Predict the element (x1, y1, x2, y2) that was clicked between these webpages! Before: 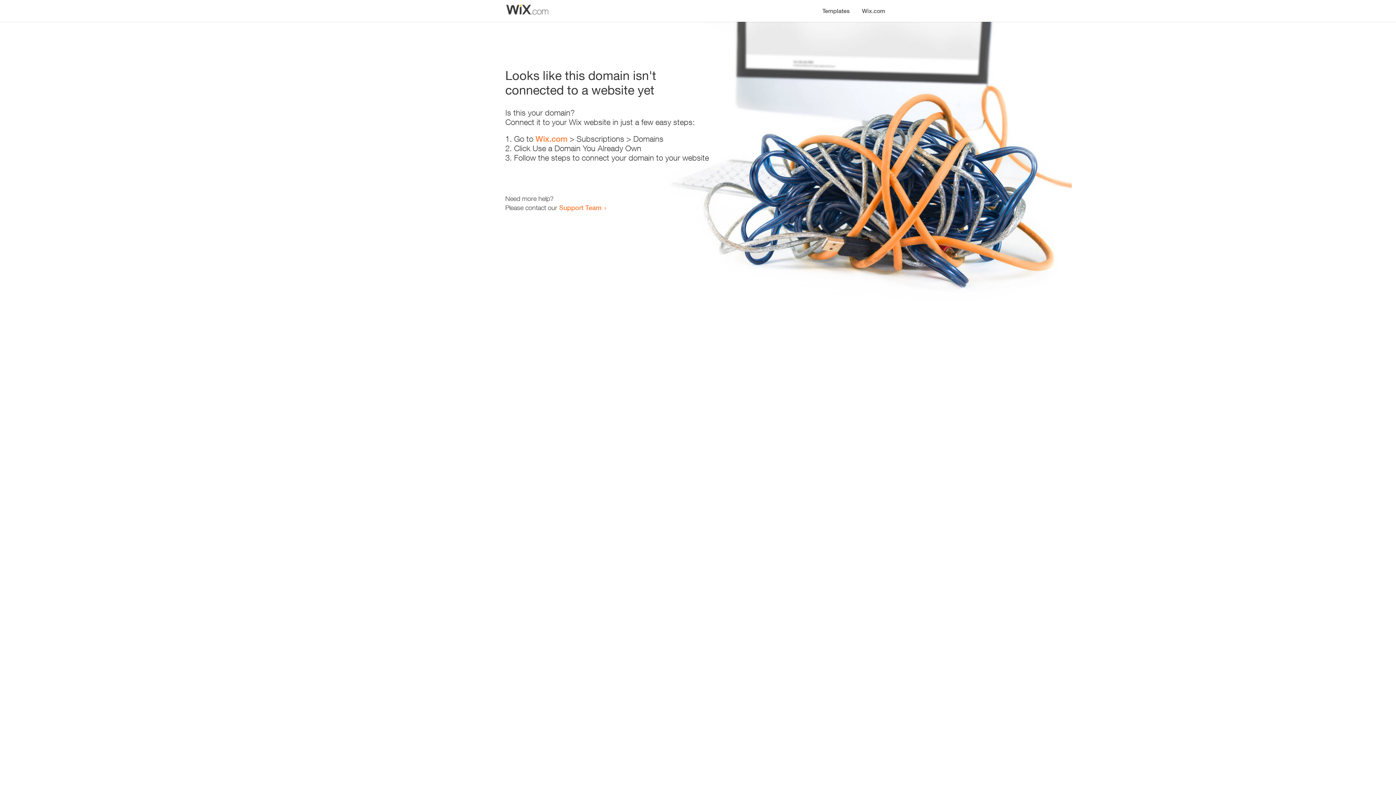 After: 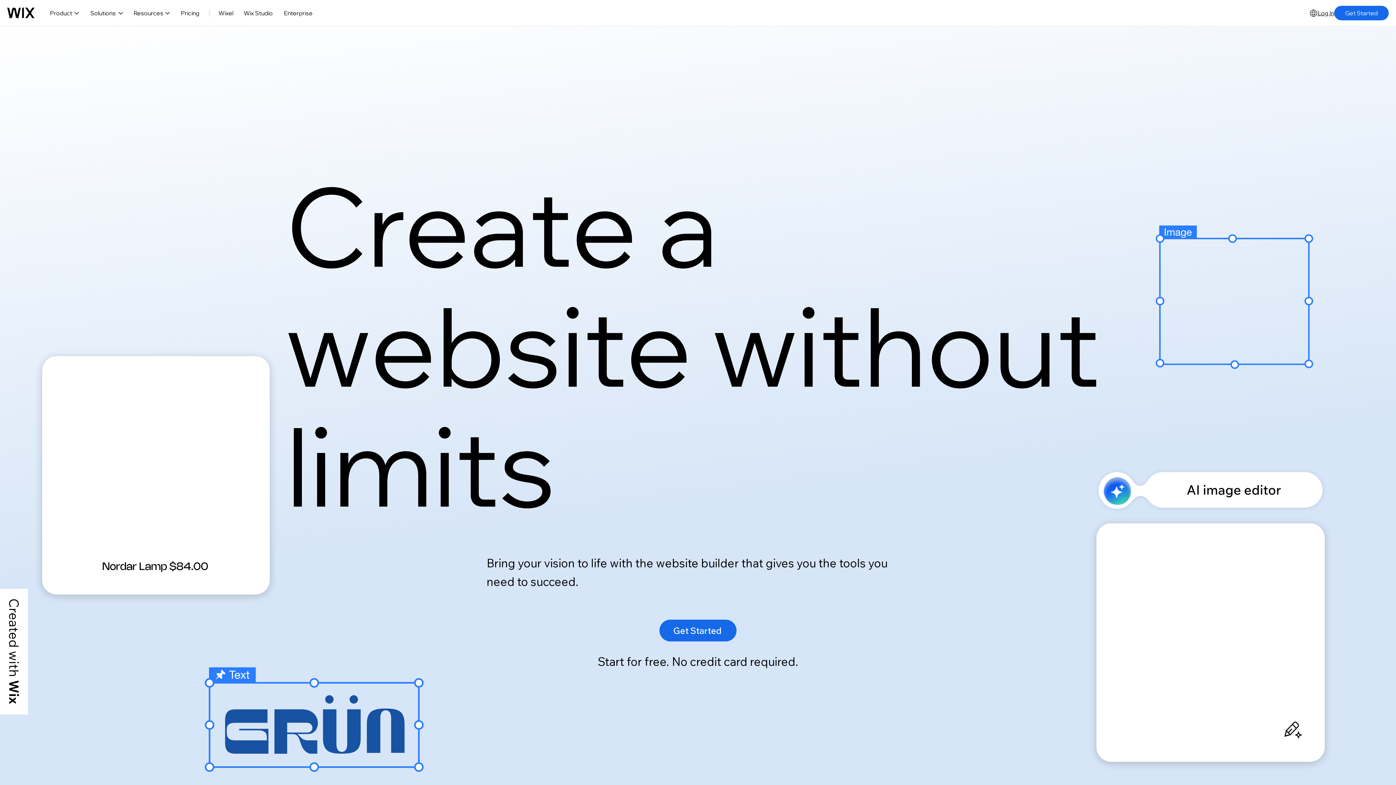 Action: bbox: (856, 0, 890, 14) label: Wix.com